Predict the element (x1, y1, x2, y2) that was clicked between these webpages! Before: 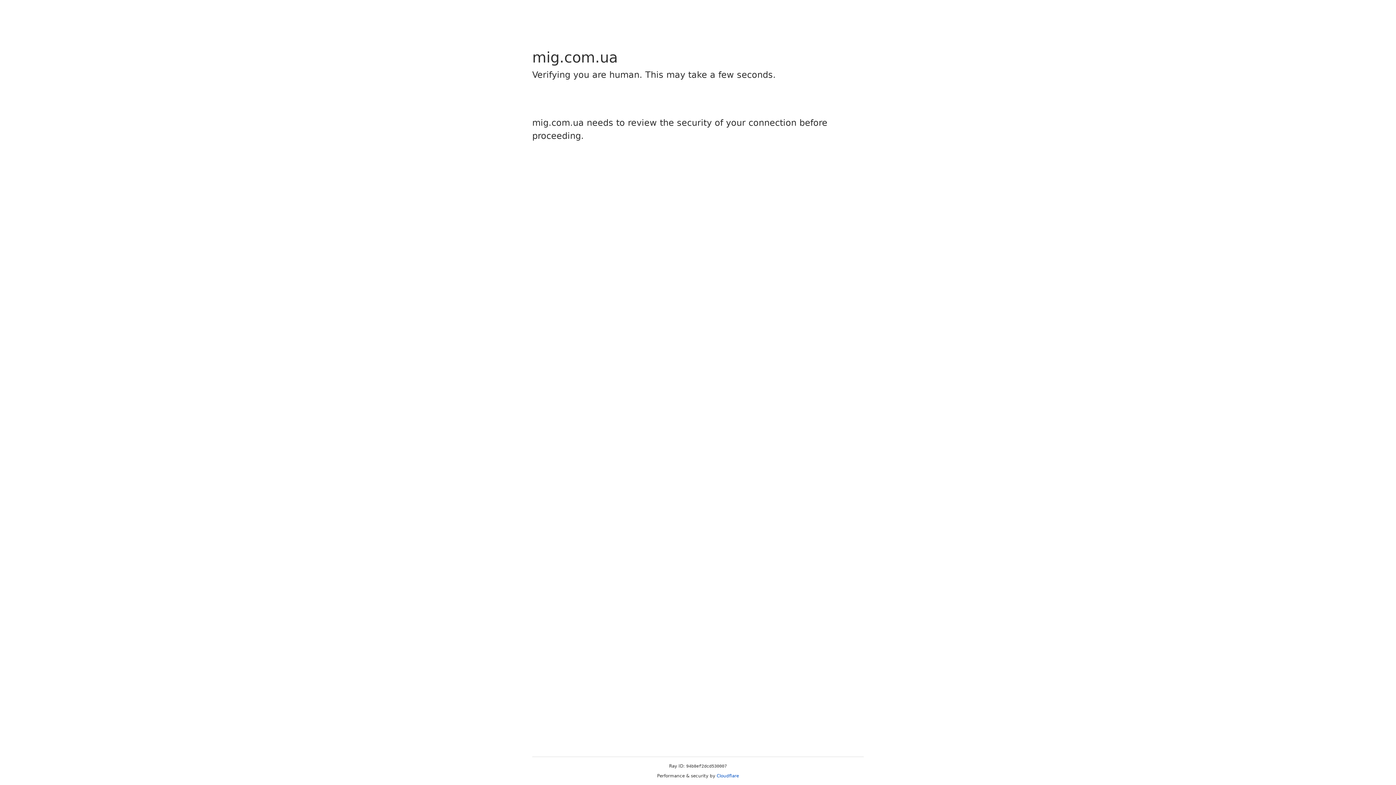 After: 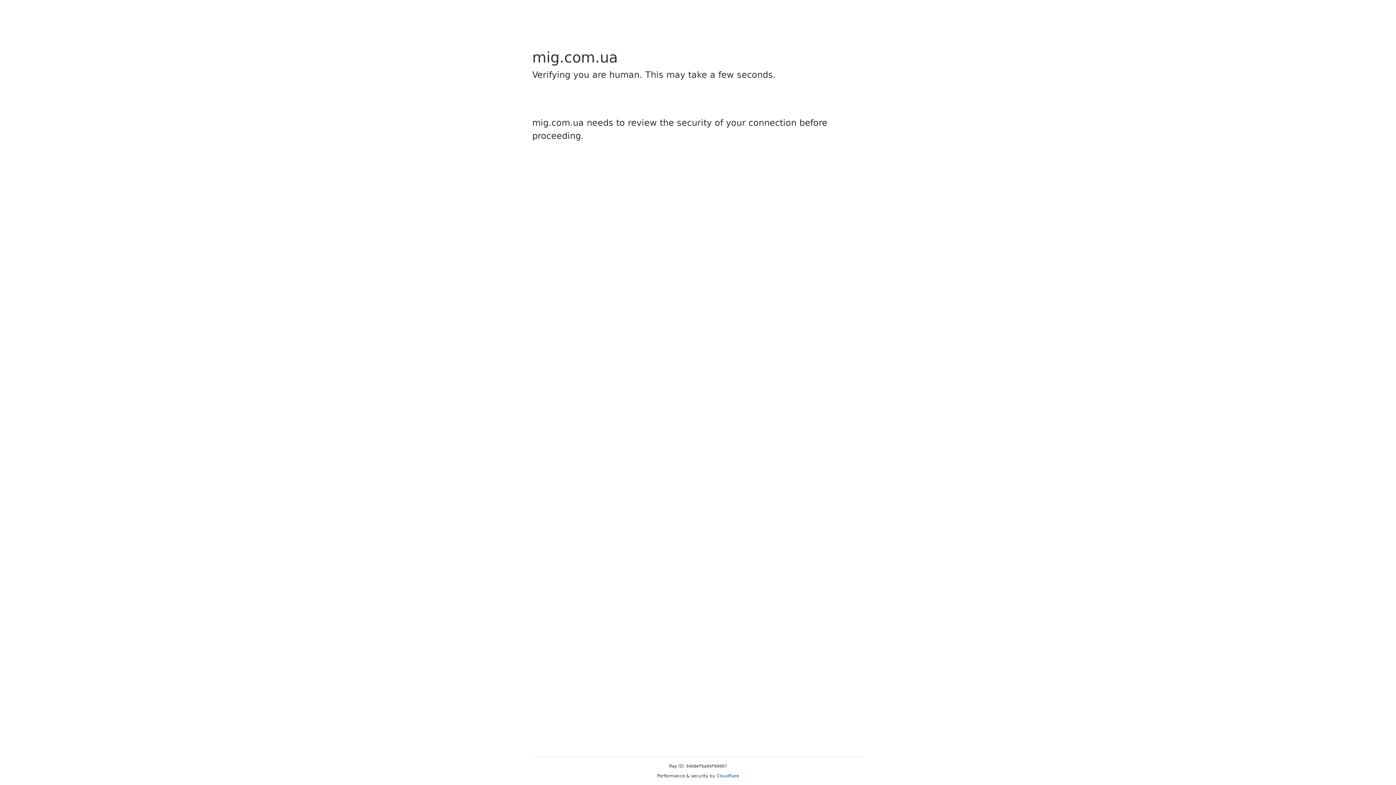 Action: label: Cloudflare bbox: (716, 773, 739, 778)